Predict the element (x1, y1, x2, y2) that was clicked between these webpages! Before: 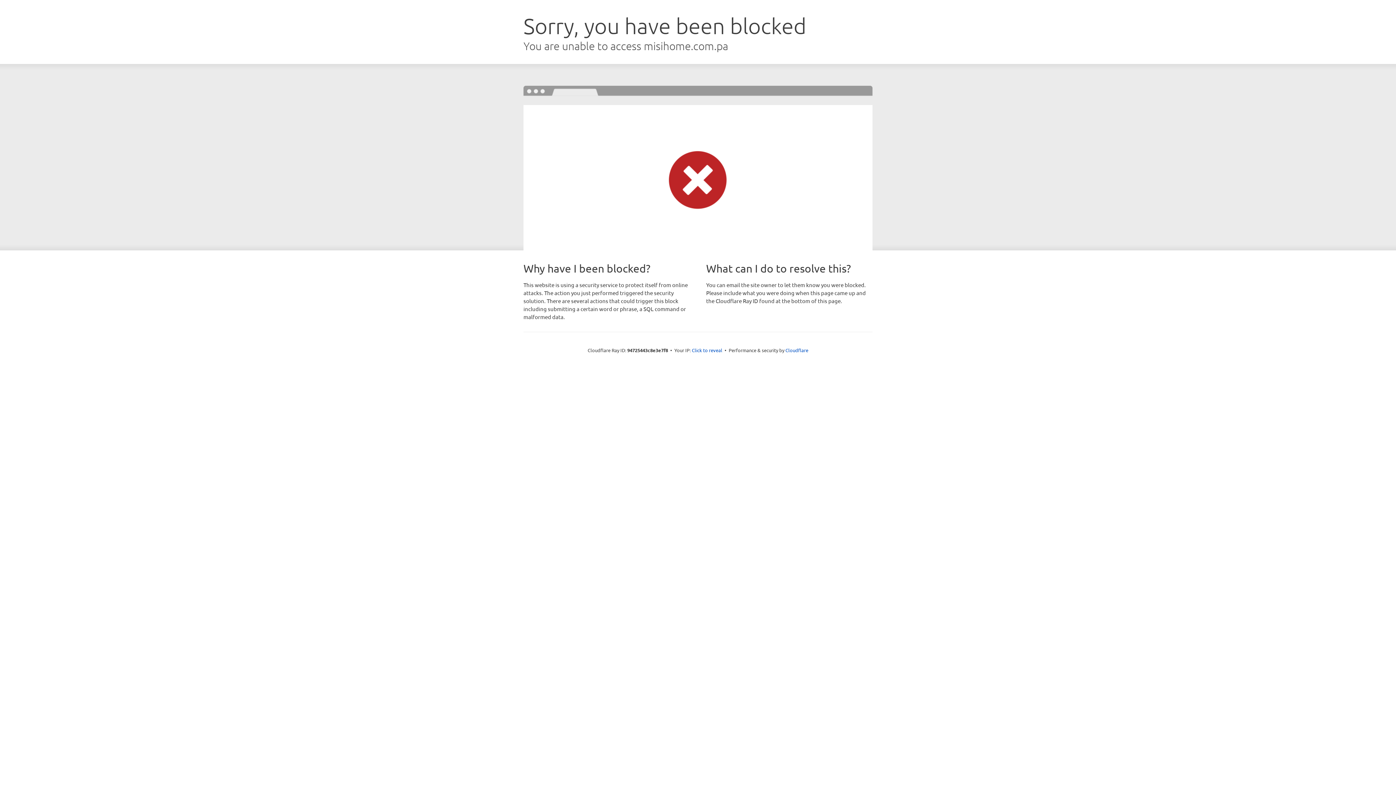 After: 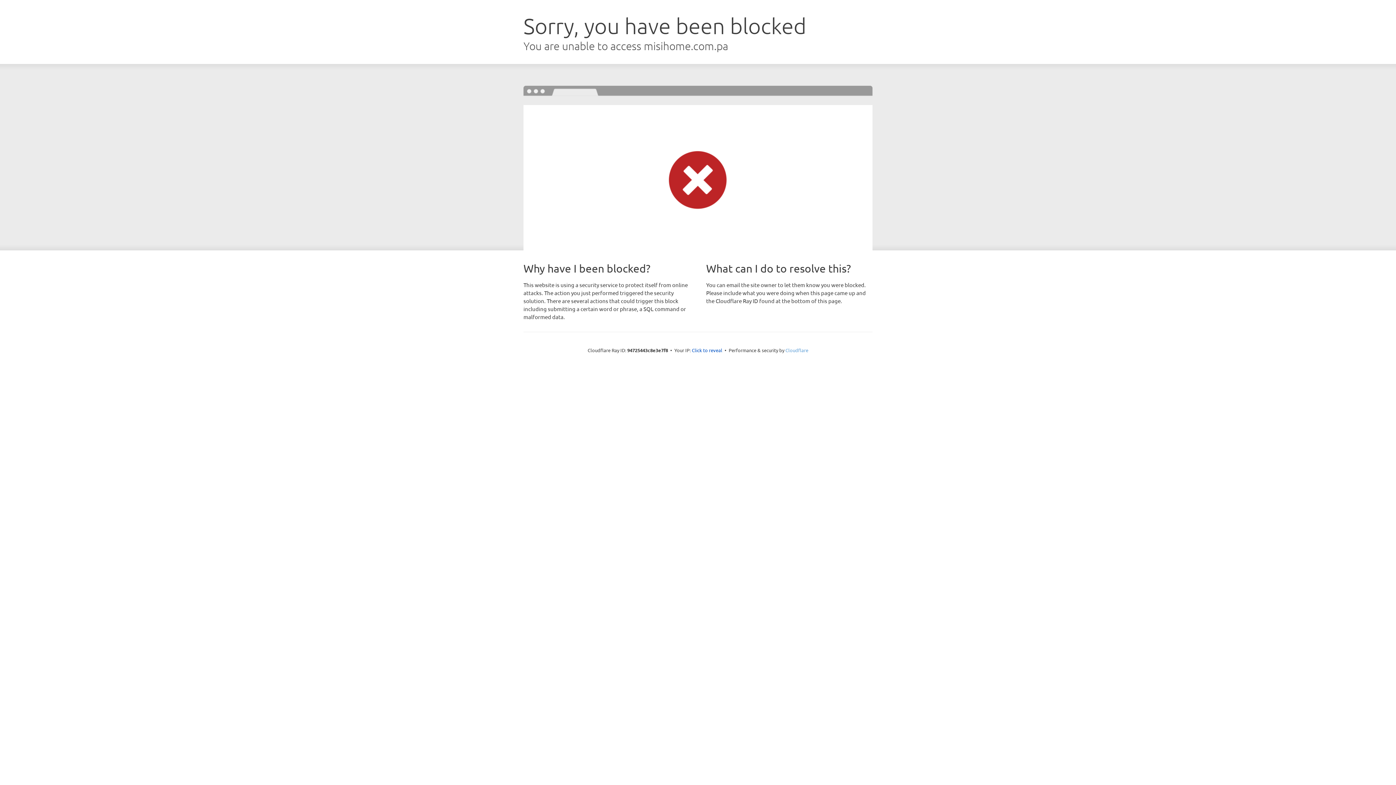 Action: label: Cloudflare bbox: (785, 347, 808, 353)